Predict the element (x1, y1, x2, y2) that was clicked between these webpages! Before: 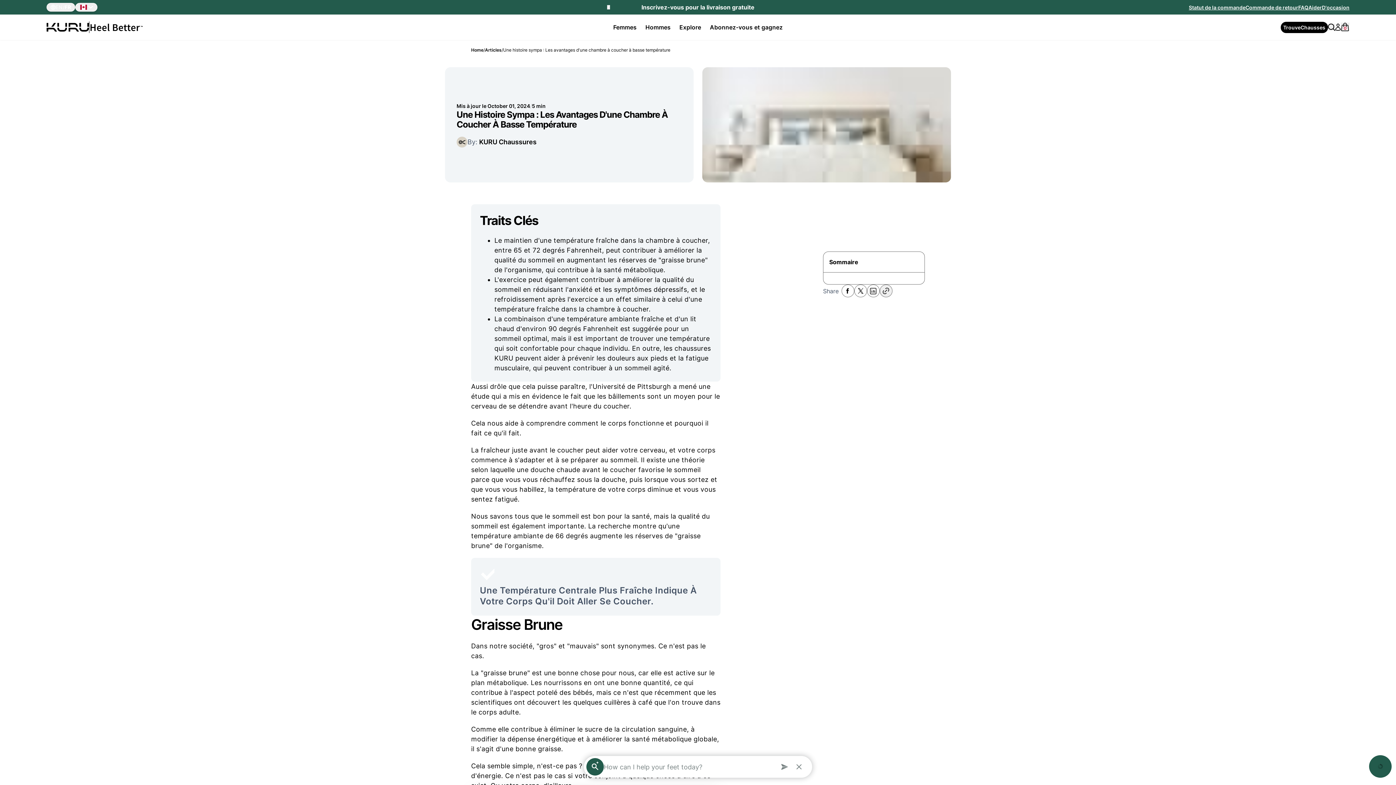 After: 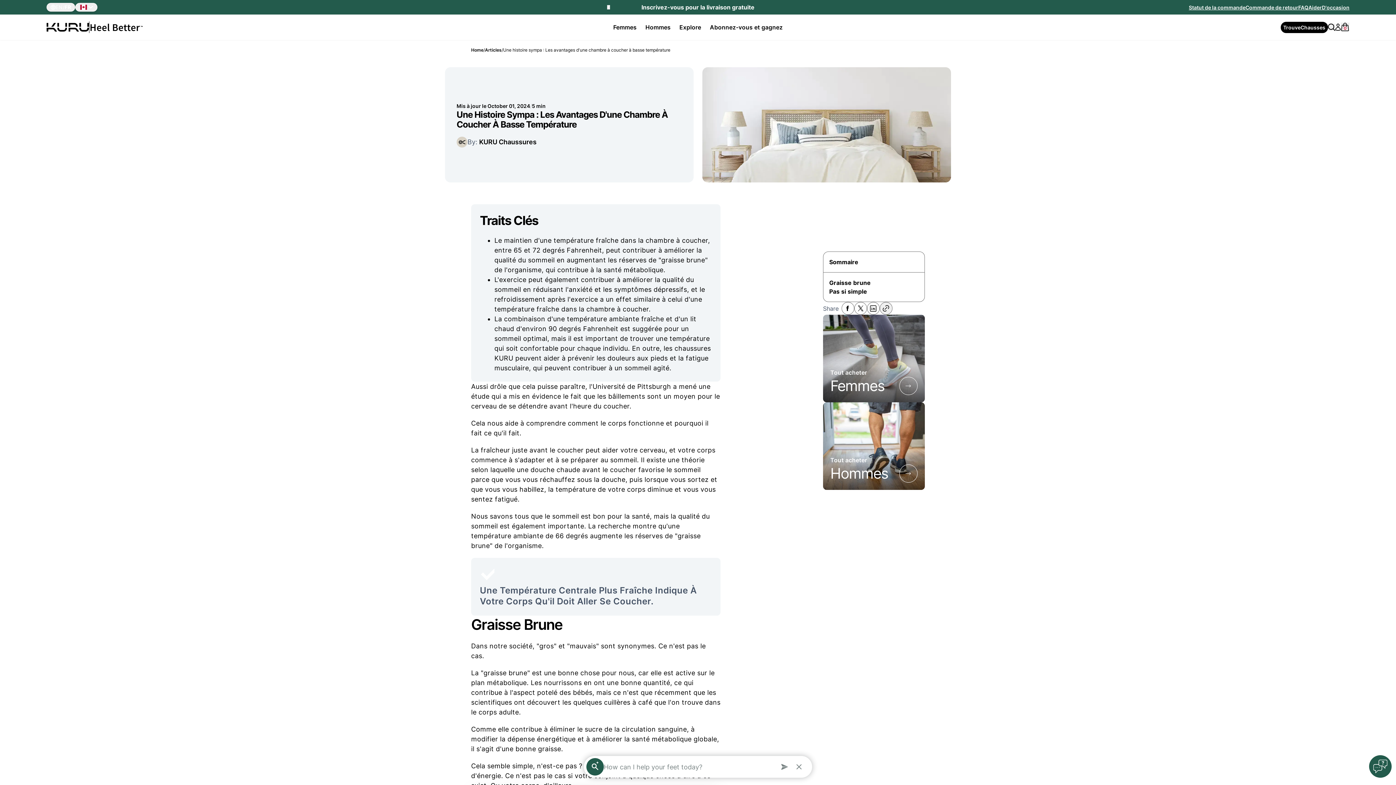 Action: bbox: (879, 284, 892, 297)